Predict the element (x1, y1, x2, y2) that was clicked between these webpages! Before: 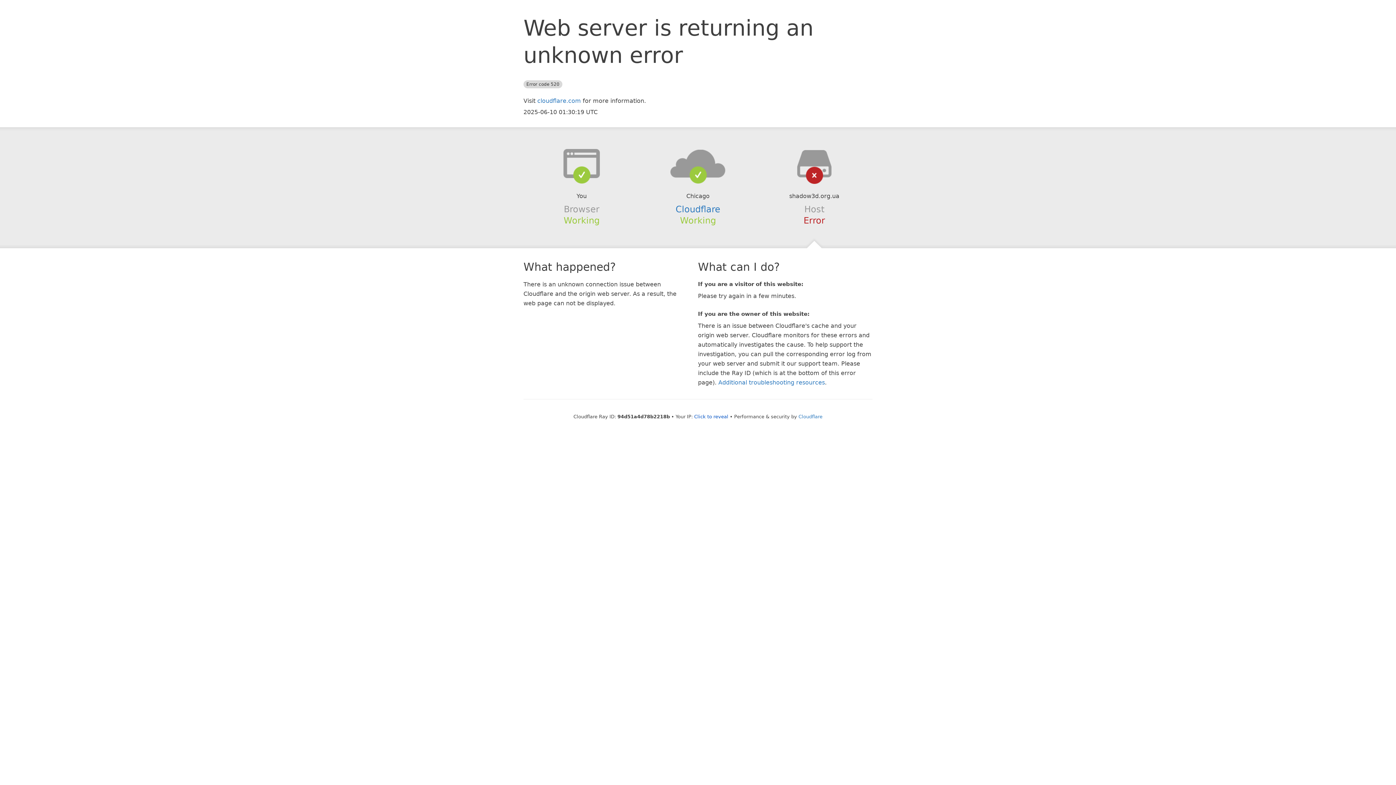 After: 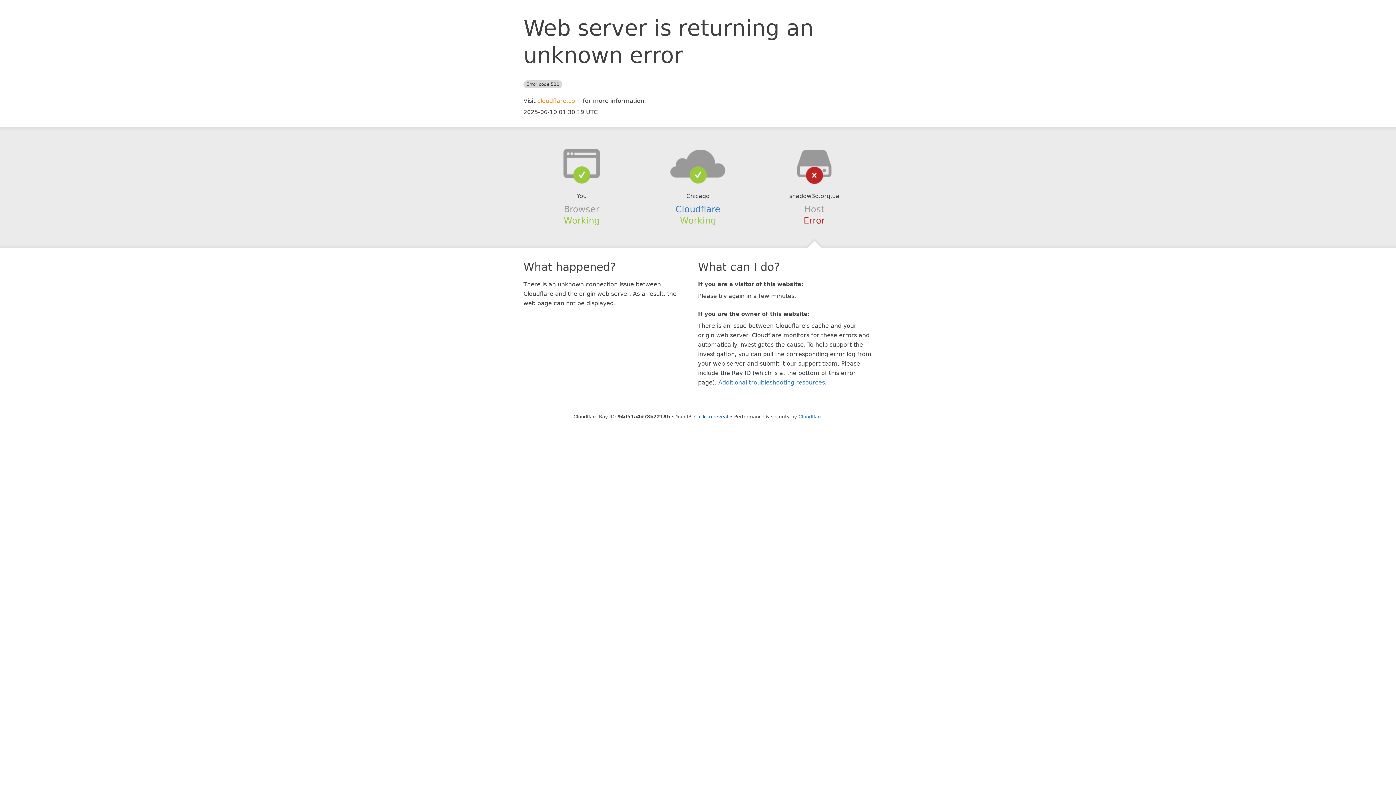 Action: bbox: (537, 97, 581, 104) label: cloudflare.com